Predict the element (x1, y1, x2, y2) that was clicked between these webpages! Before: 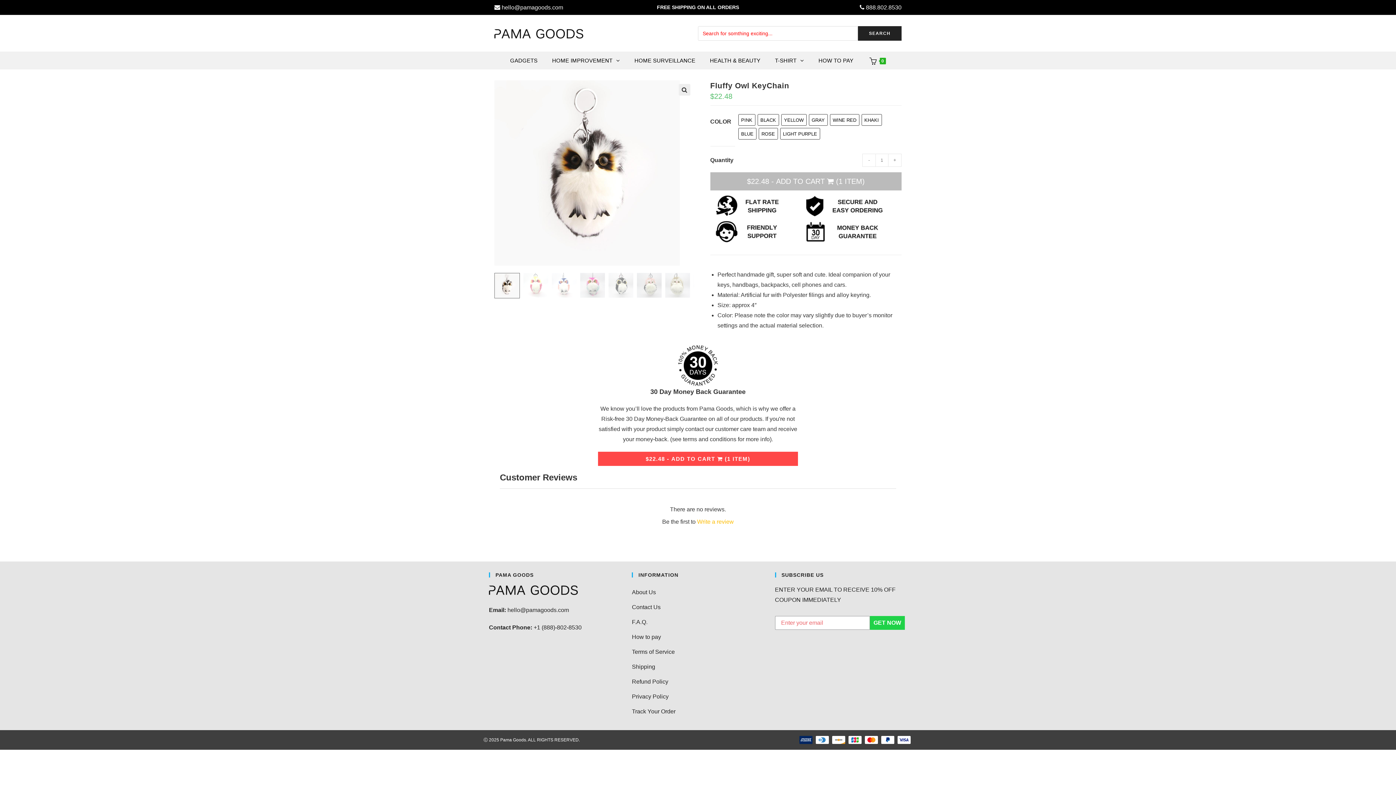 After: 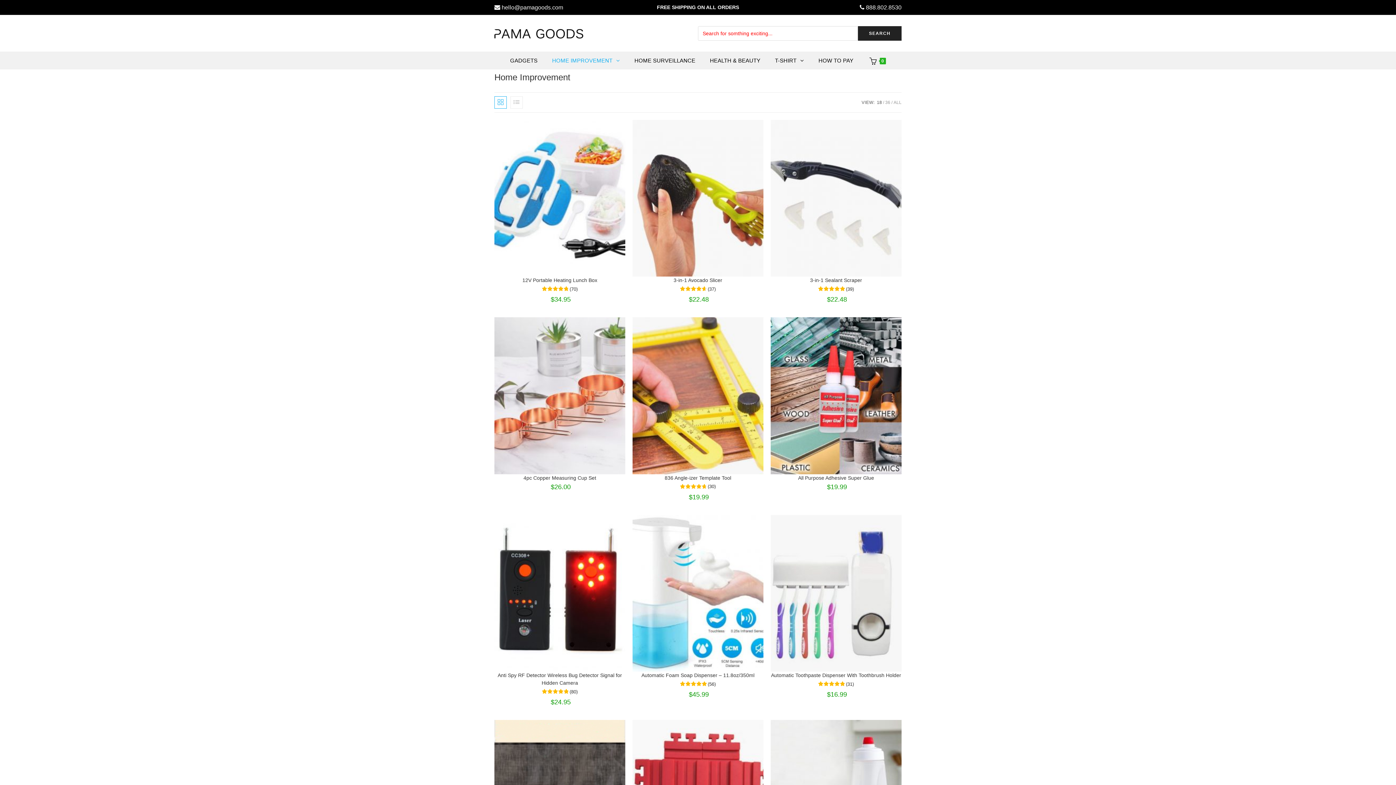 Action: label: HOME IMPROVEMENT  bbox: (544, 51, 627, 69)